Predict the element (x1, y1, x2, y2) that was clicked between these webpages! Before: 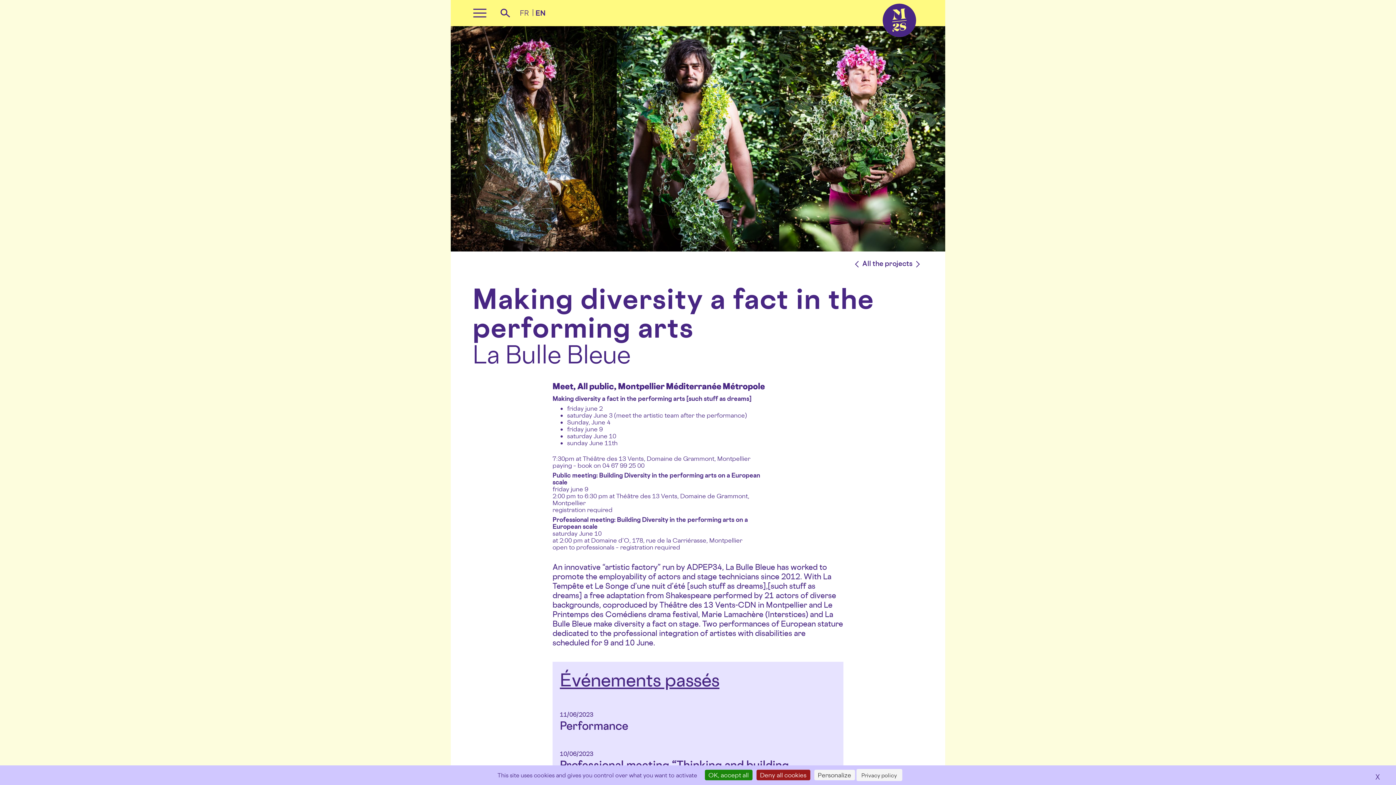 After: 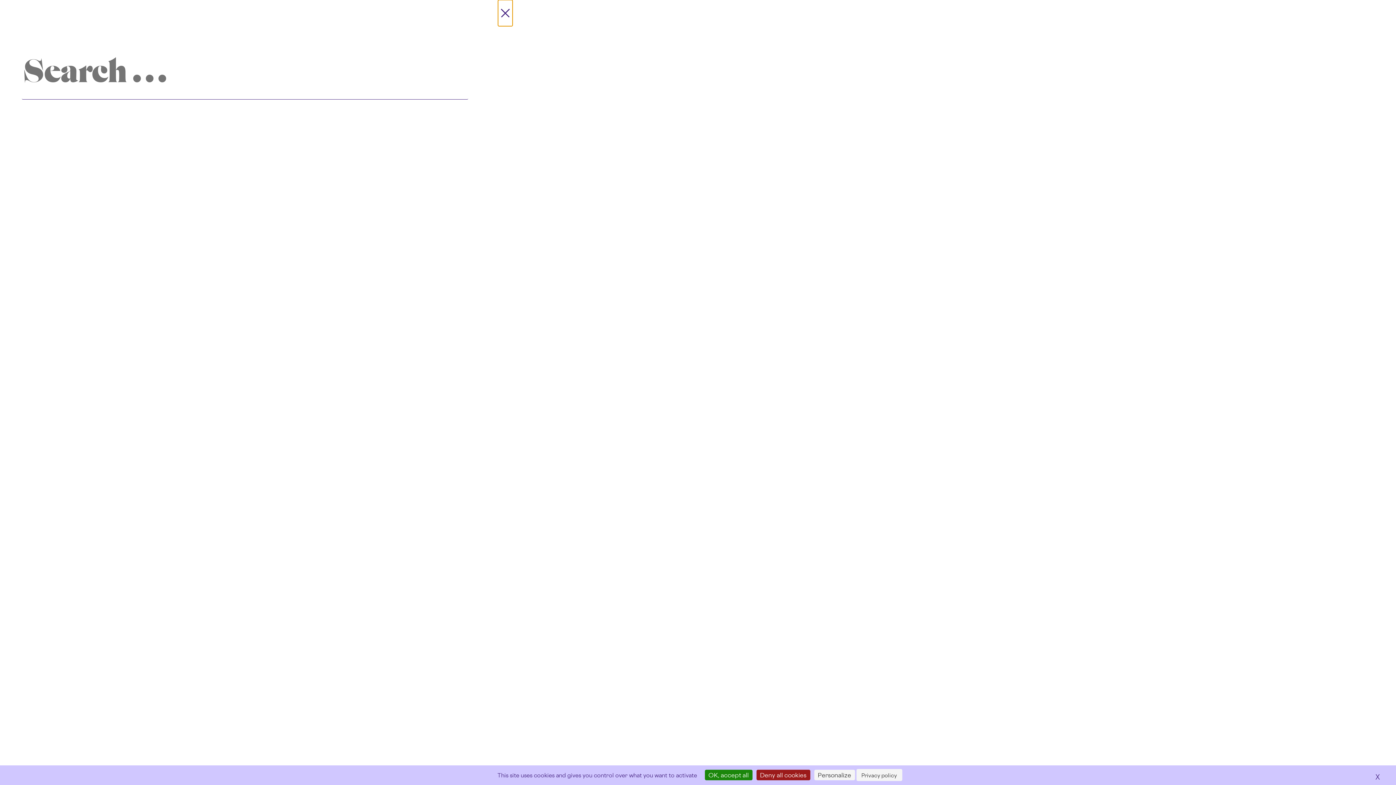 Action: bbox: (498, 0, 512, 26) label: Recherche